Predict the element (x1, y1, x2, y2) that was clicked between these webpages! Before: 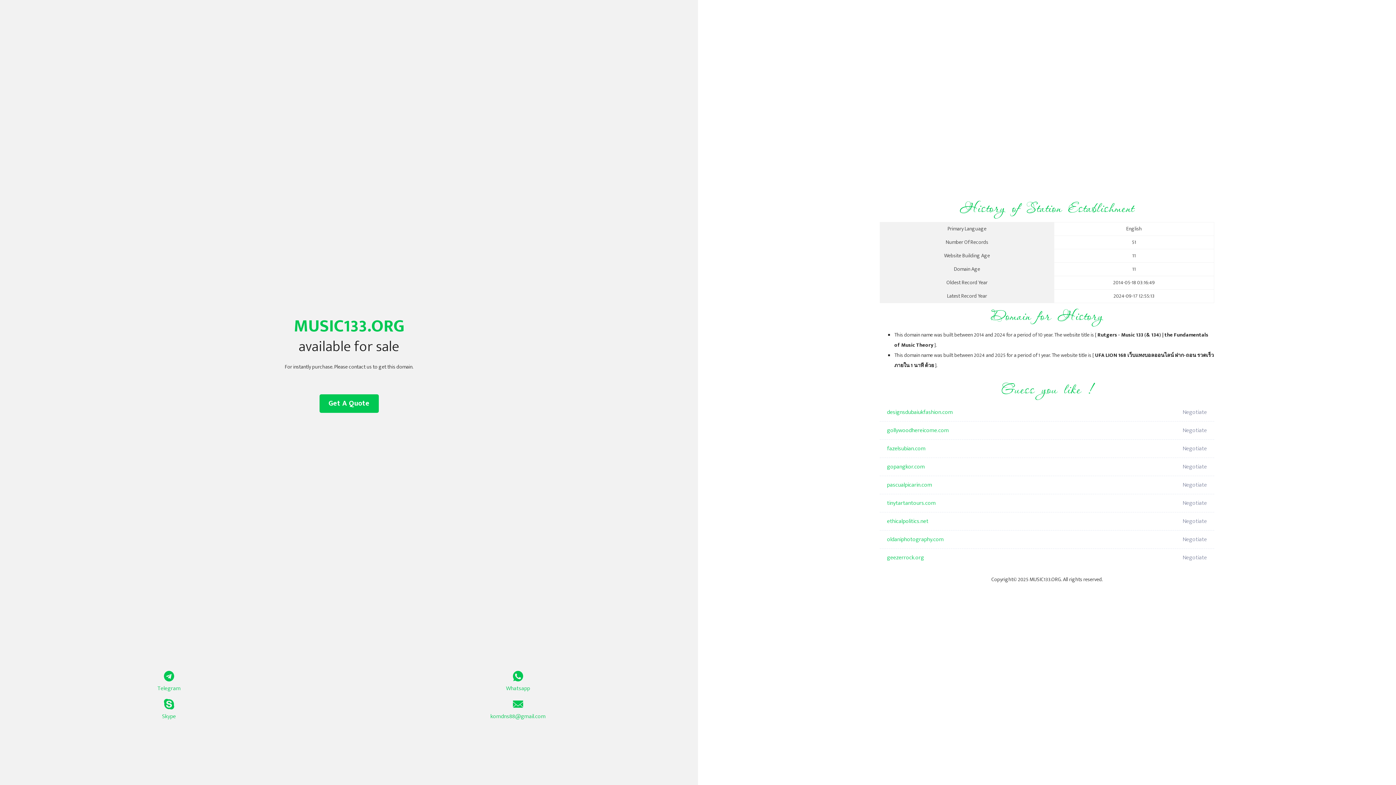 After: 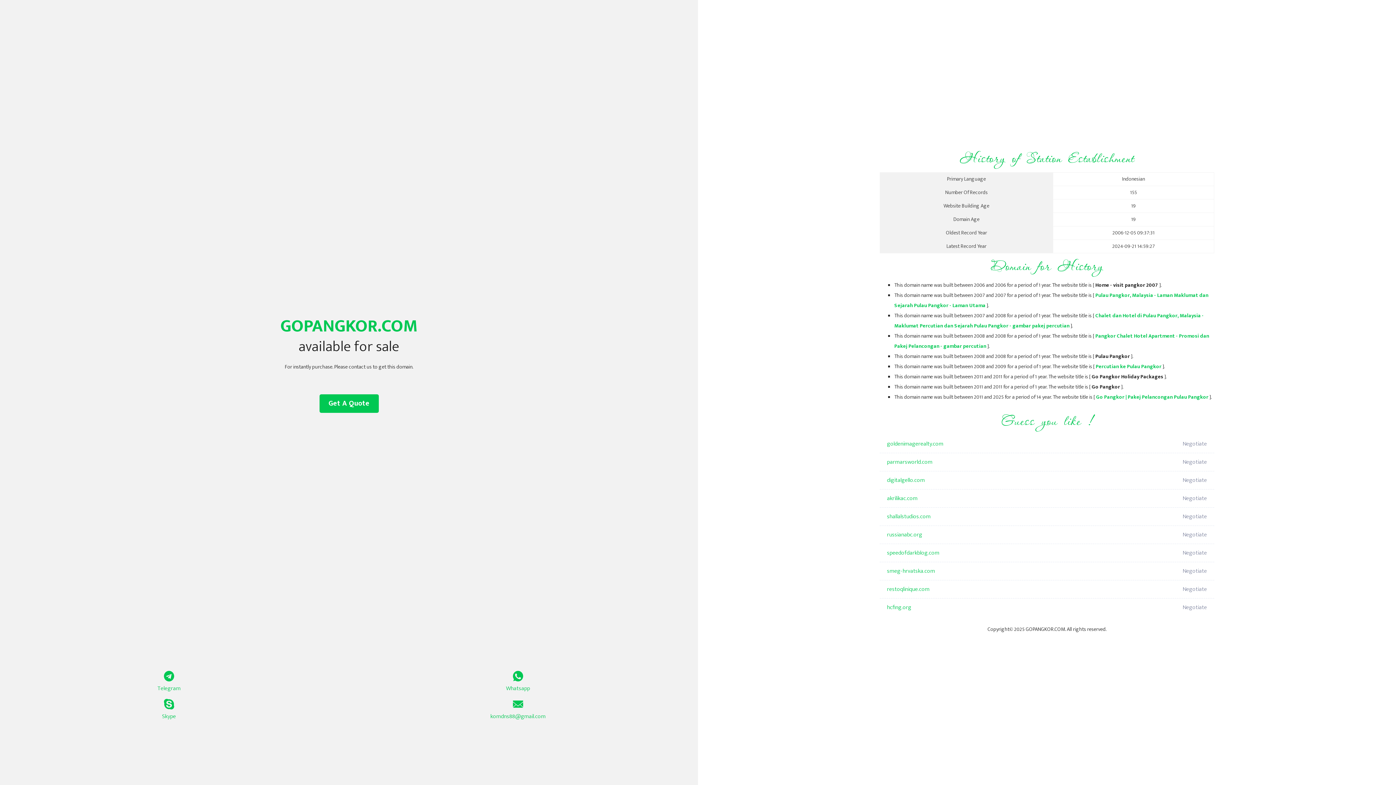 Action: label: gopangkor.com bbox: (887, 458, 1098, 476)